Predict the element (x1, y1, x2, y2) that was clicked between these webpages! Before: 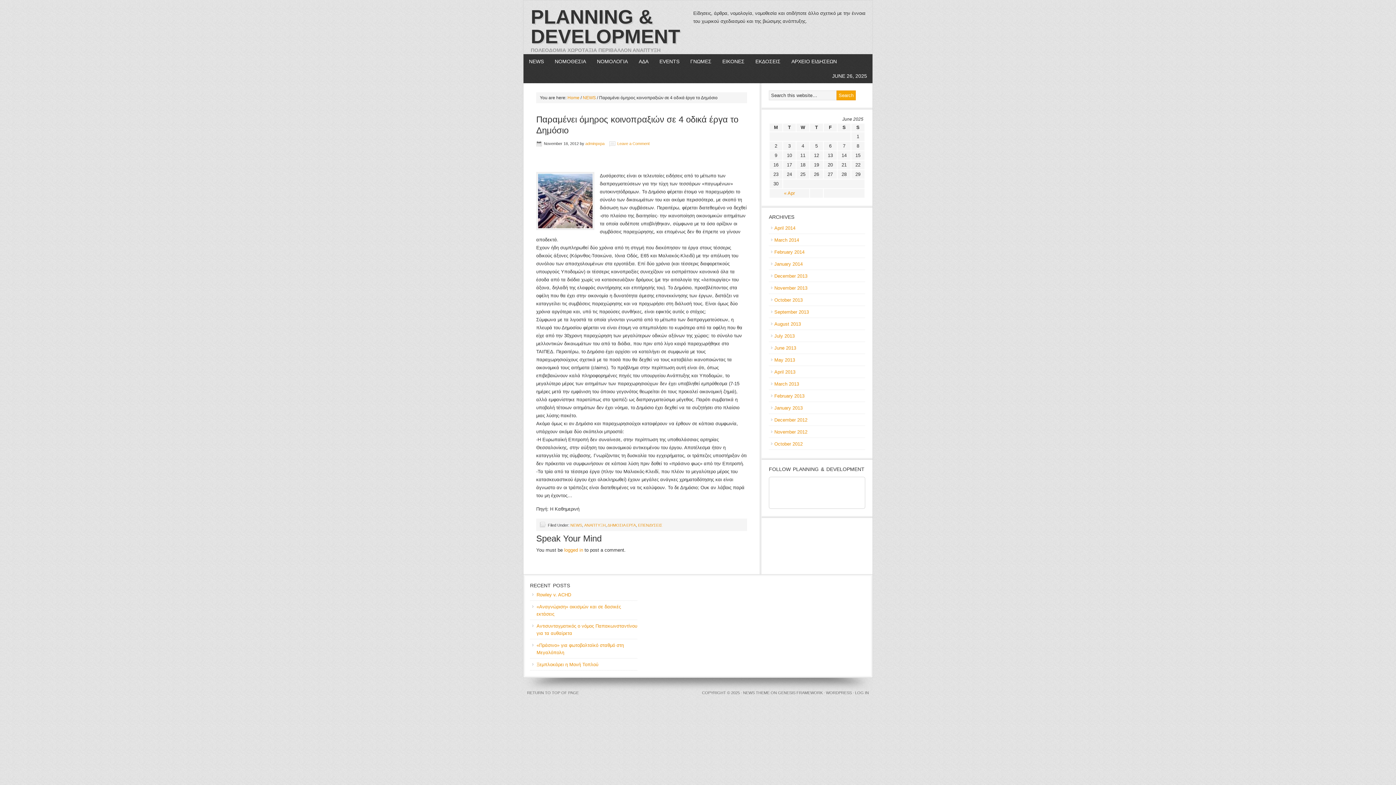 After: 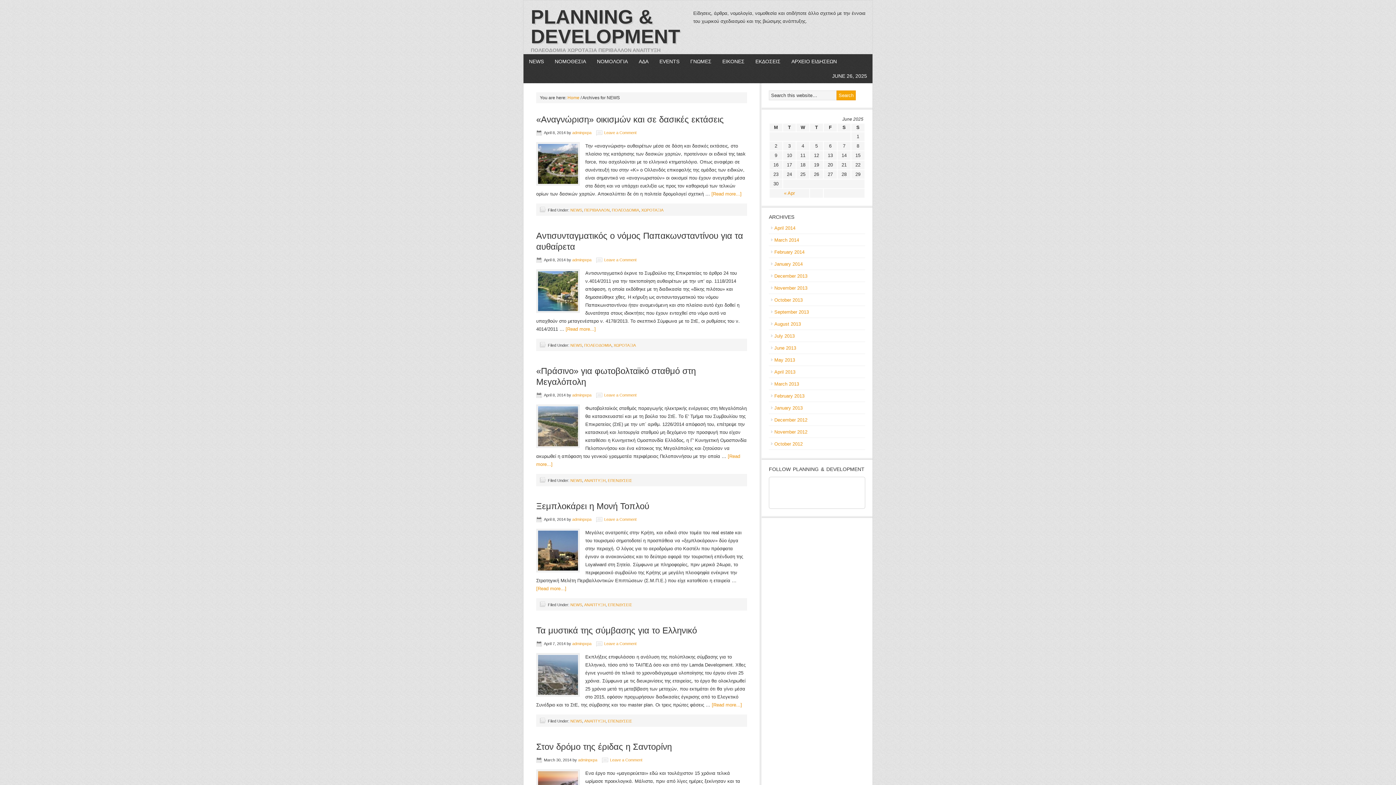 Action: label: NEWS bbox: (570, 523, 582, 527)